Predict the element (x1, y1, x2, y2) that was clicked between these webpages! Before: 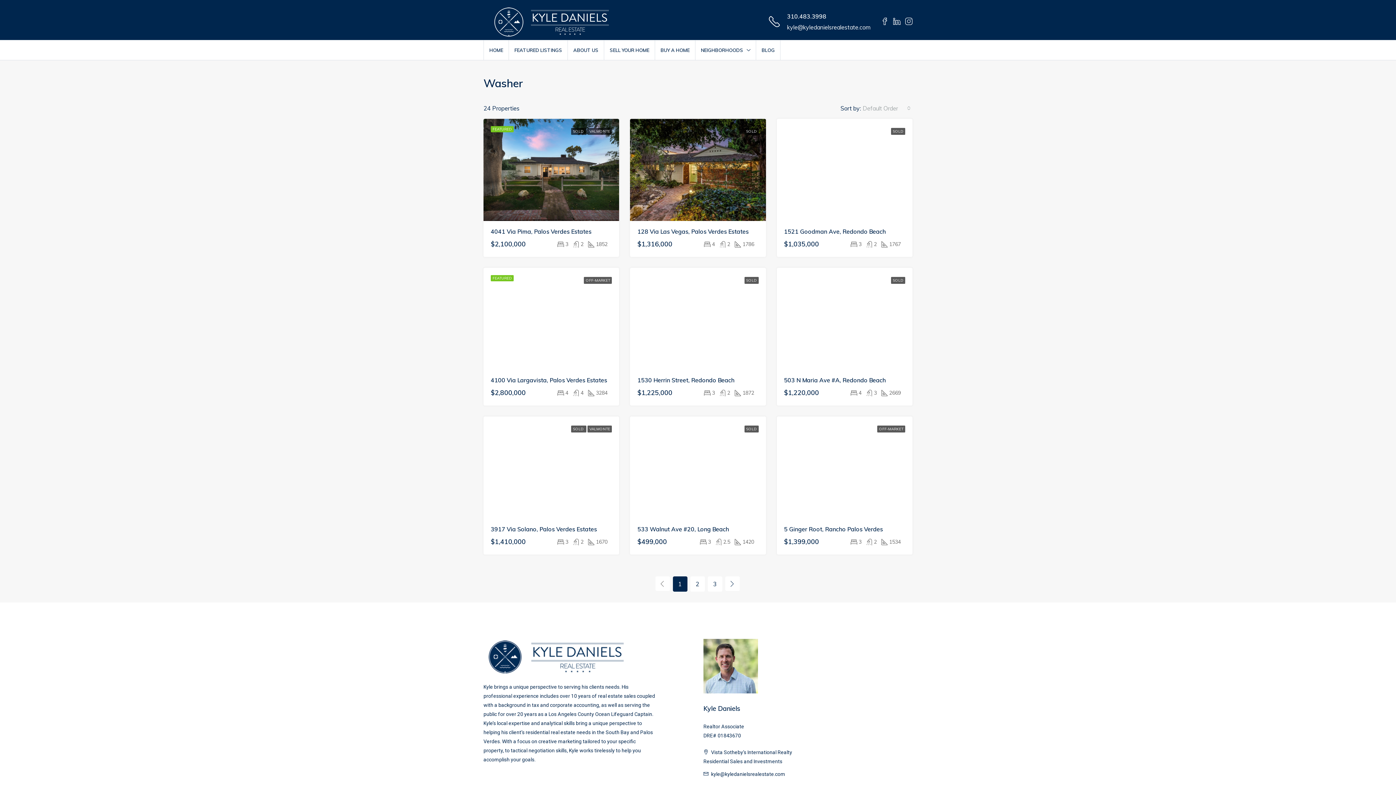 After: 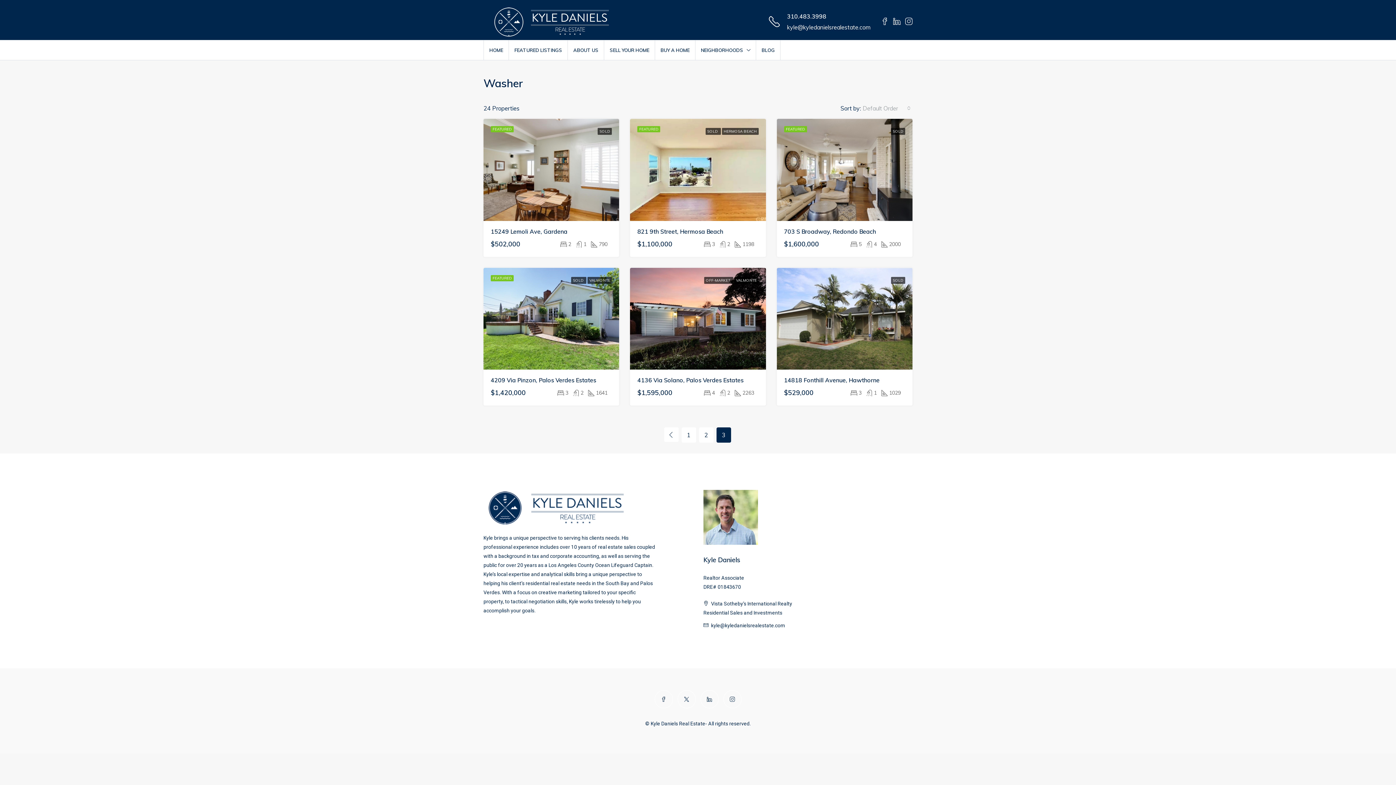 Action: label: 3 bbox: (707, 576, 722, 591)